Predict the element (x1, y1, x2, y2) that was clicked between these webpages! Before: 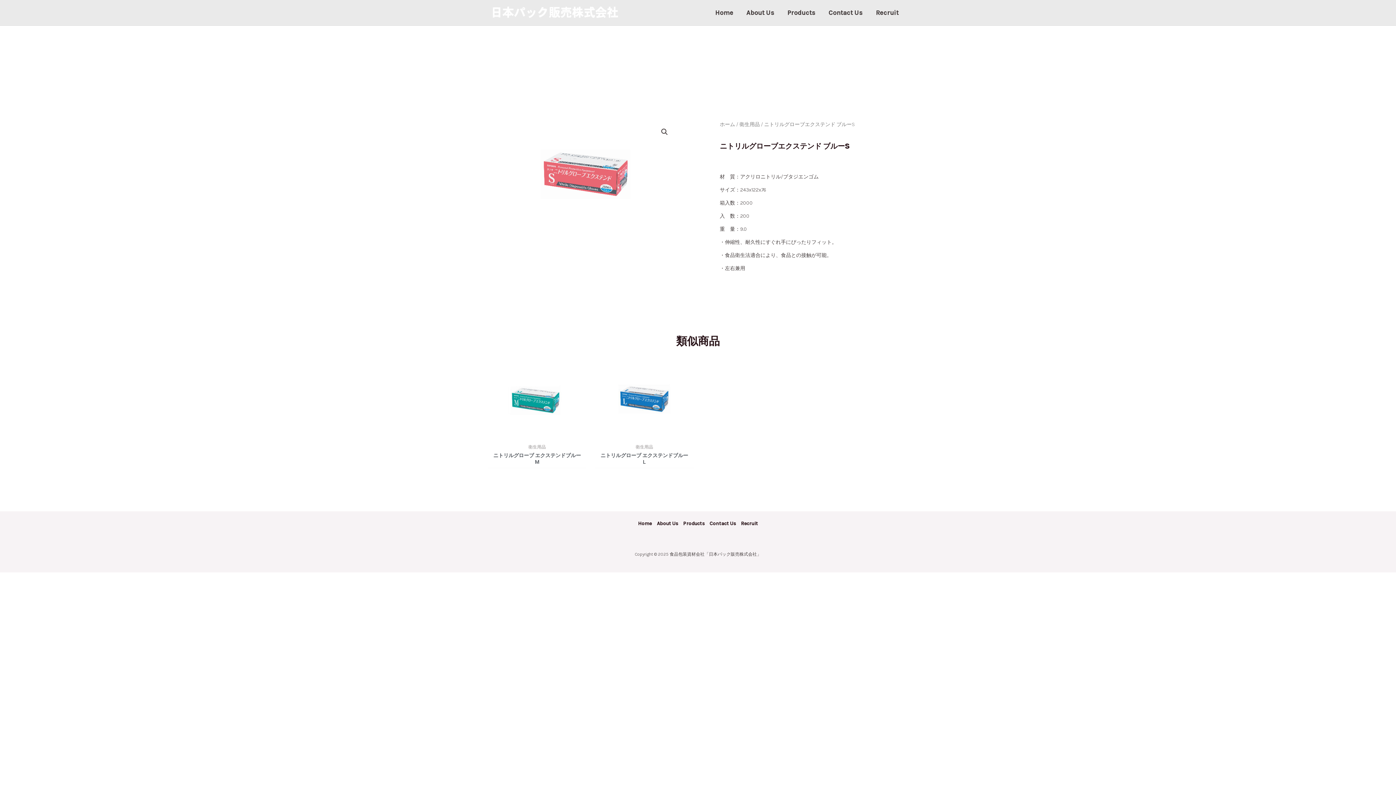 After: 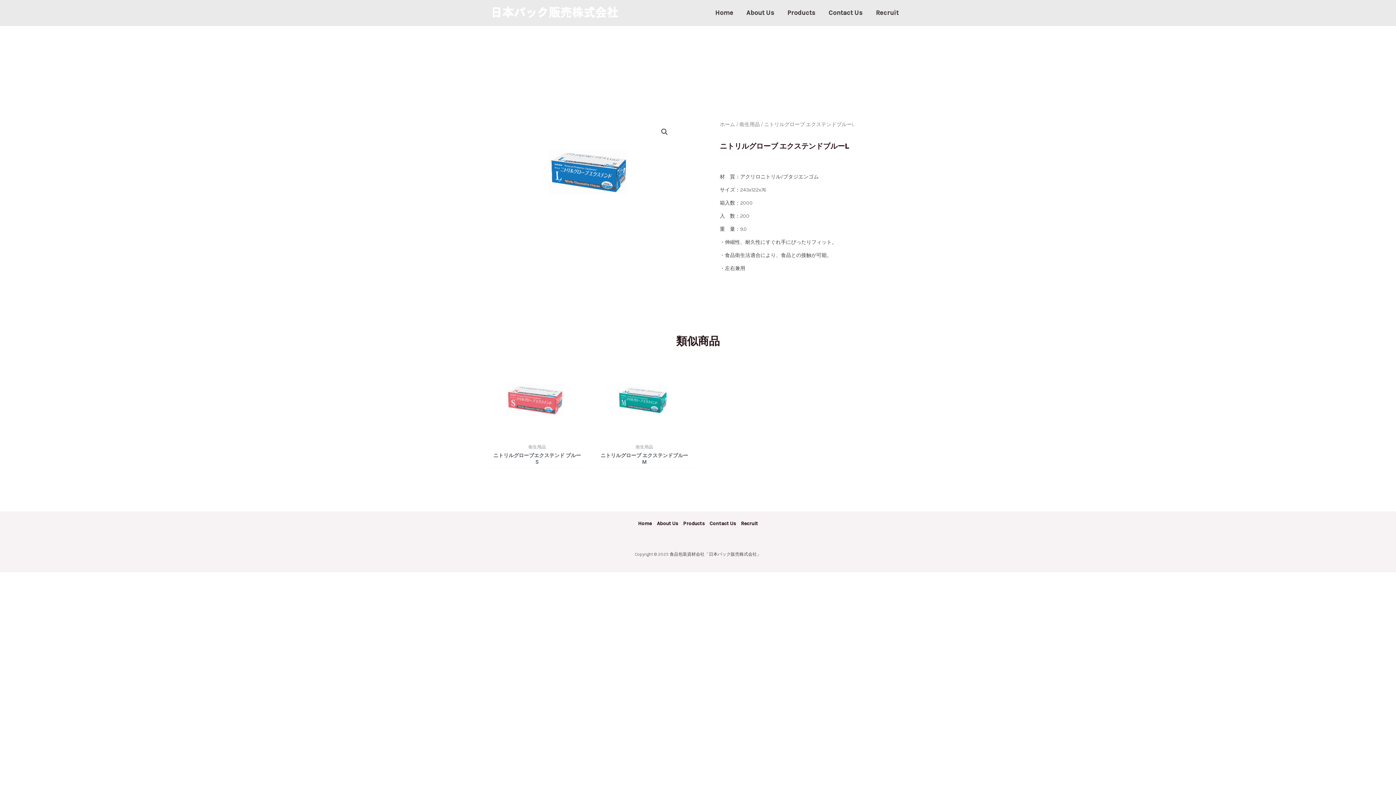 Action: bbox: (594, 366, 694, 441)